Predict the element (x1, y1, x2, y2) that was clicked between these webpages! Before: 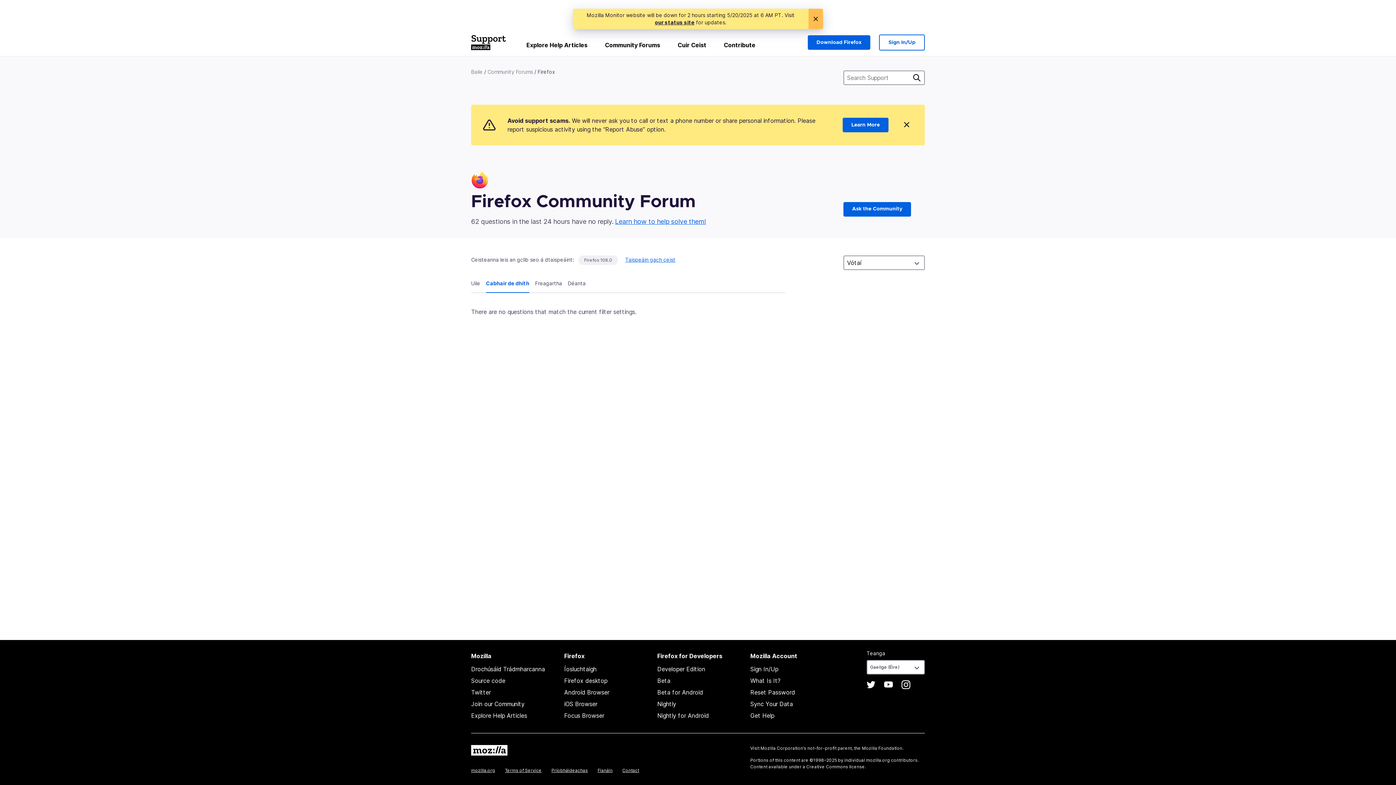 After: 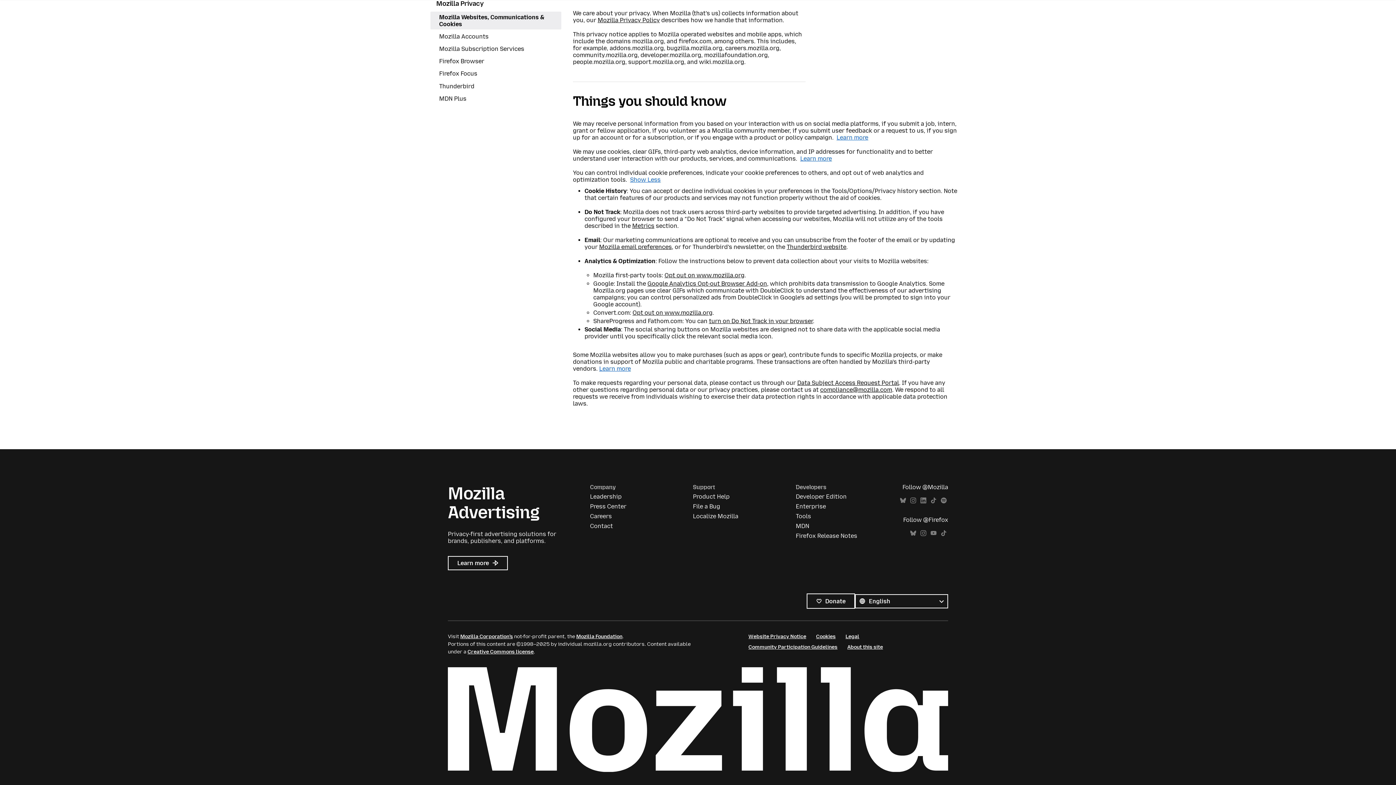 Action: label: Fianáin bbox: (597, 768, 612, 773)